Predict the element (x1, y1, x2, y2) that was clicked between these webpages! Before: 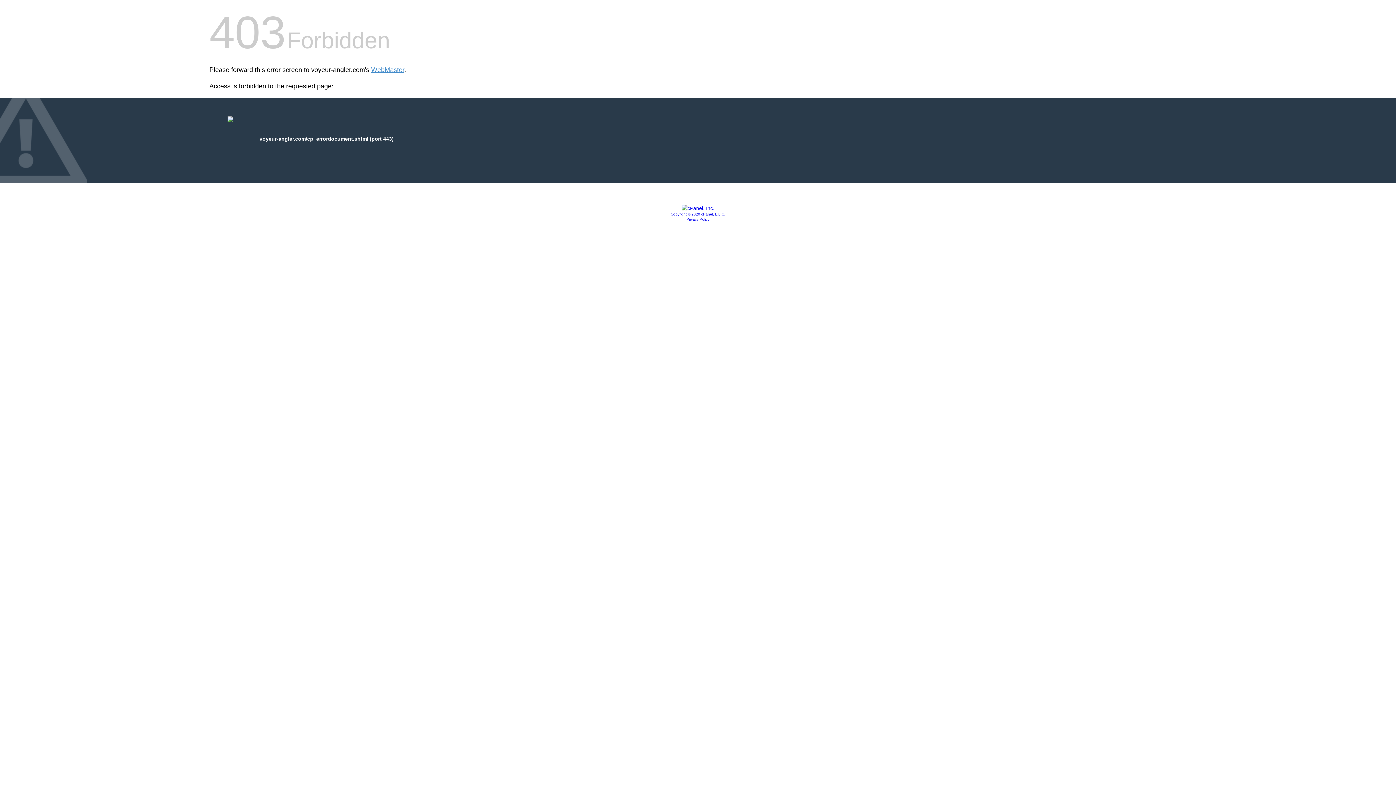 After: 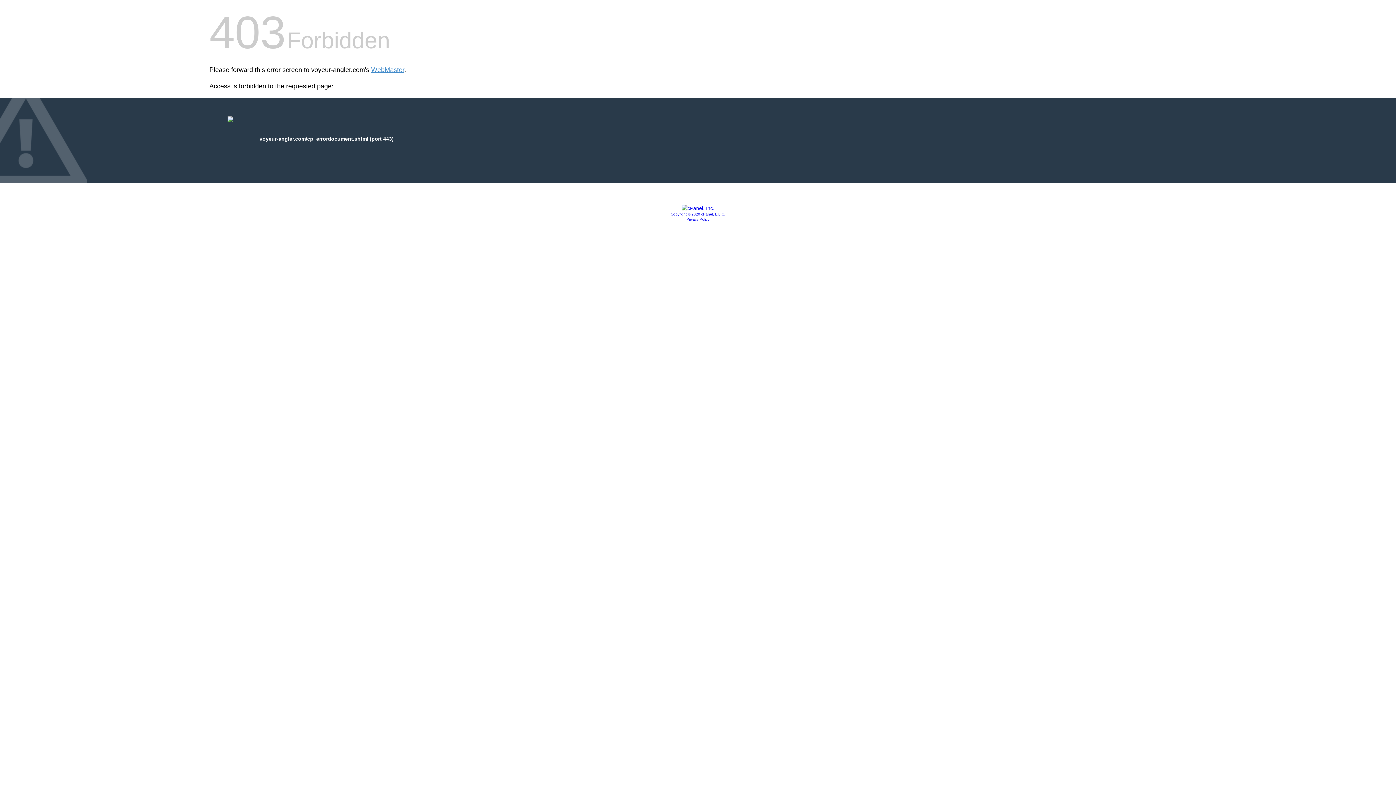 Action: label: Privacy Policy bbox: (686, 217, 709, 221)